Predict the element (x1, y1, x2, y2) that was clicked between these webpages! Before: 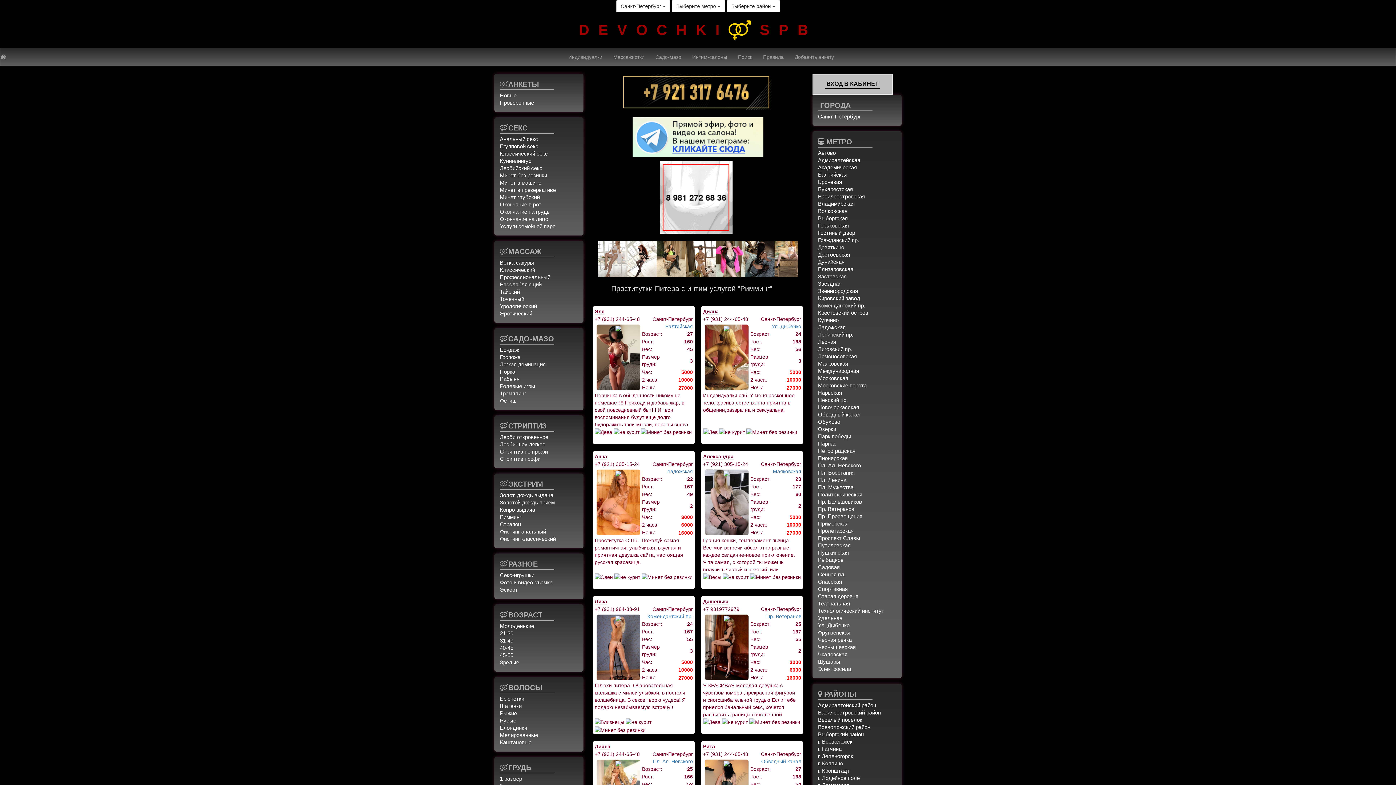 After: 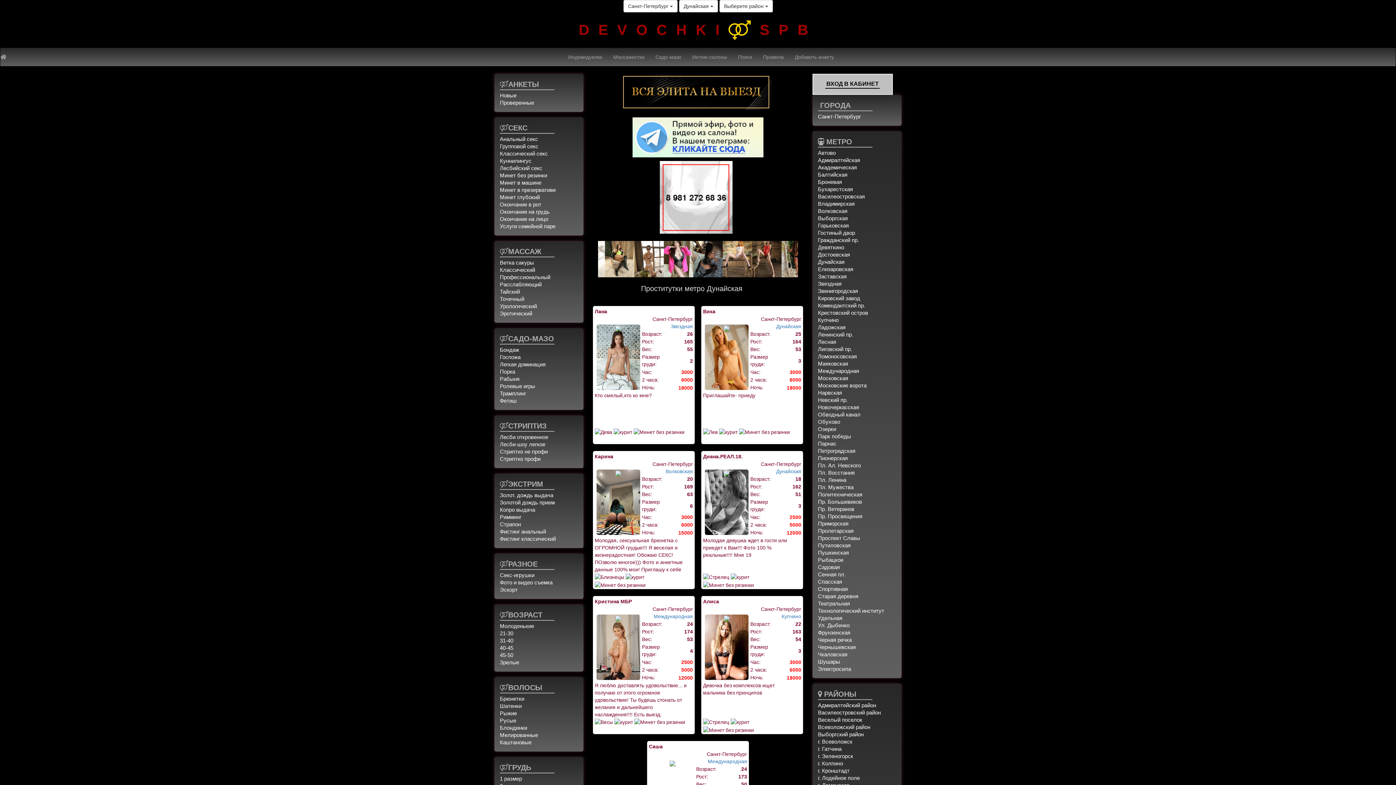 Action: label: Дунайская bbox: (818, 258, 844, 265)